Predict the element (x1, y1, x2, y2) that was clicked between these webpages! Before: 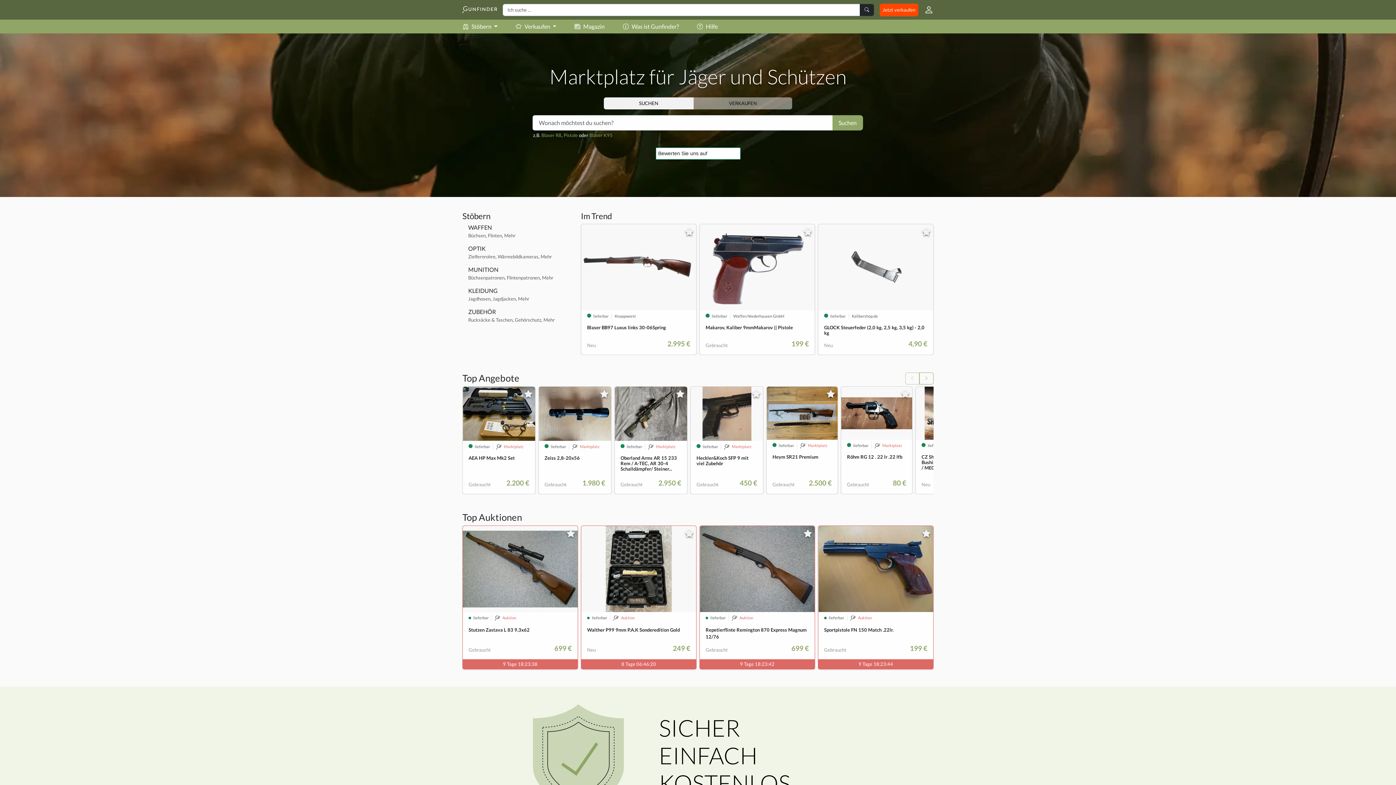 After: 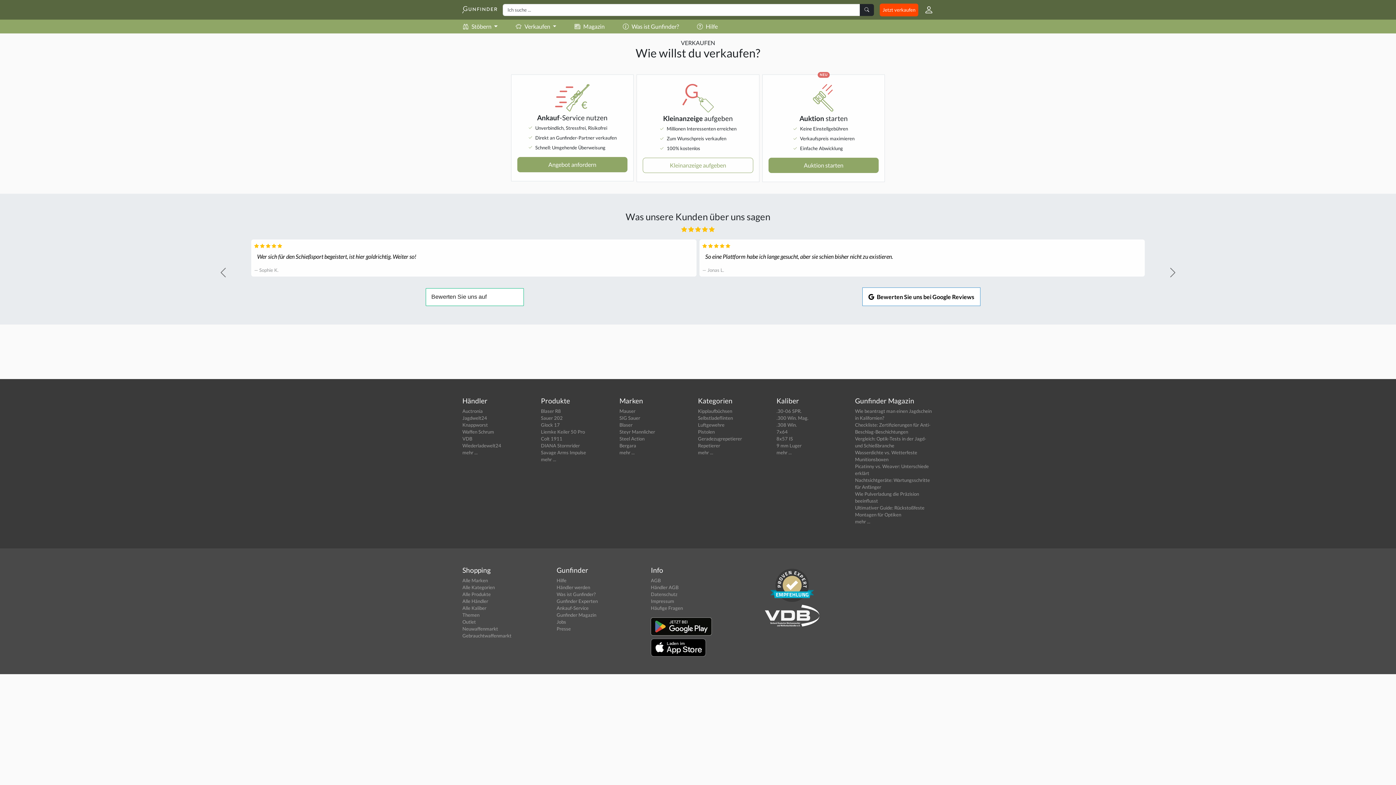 Action: label: Jetzt verkaufen bbox: (880, 3, 918, 16)